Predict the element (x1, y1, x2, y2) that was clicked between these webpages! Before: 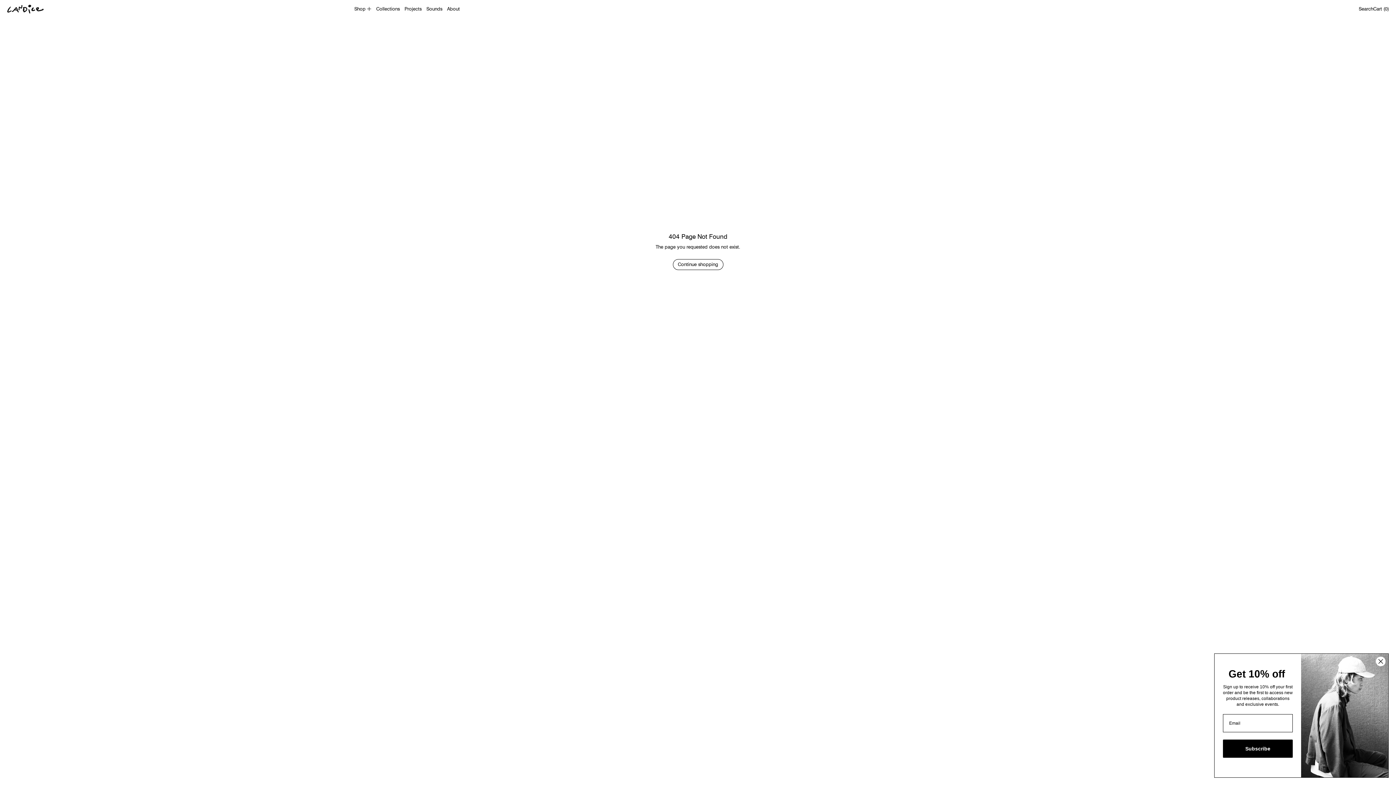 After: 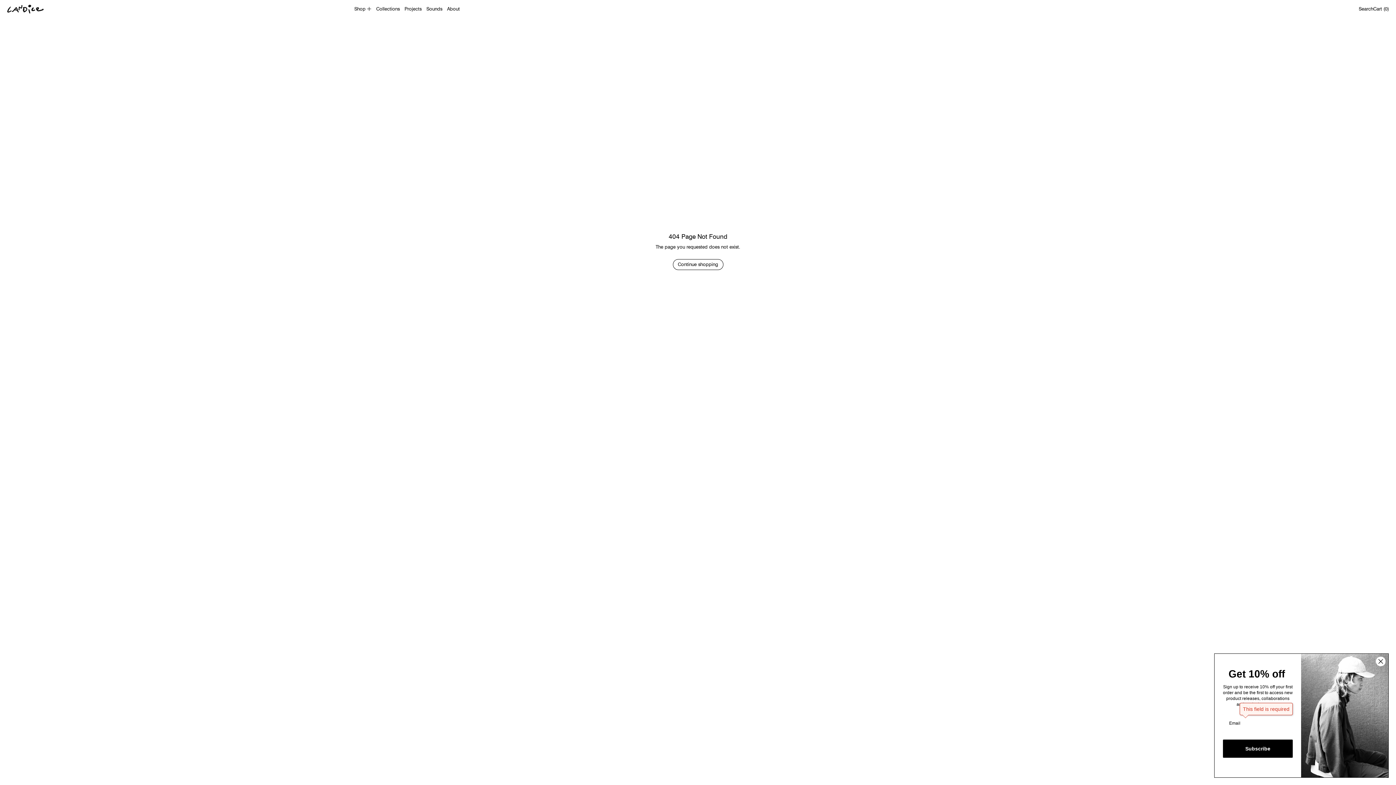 Action: label: Subscribe bbox: (1223, 740, 1293, 758)